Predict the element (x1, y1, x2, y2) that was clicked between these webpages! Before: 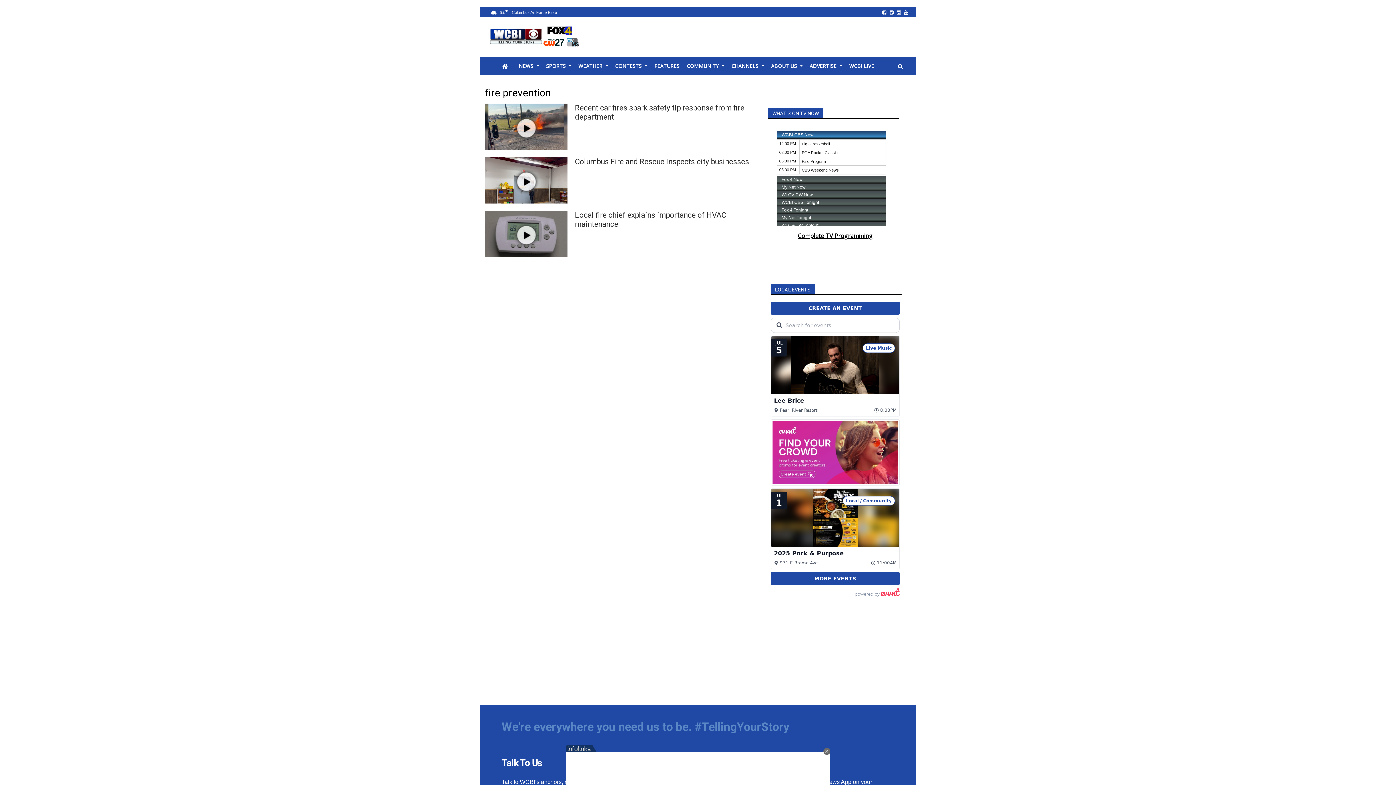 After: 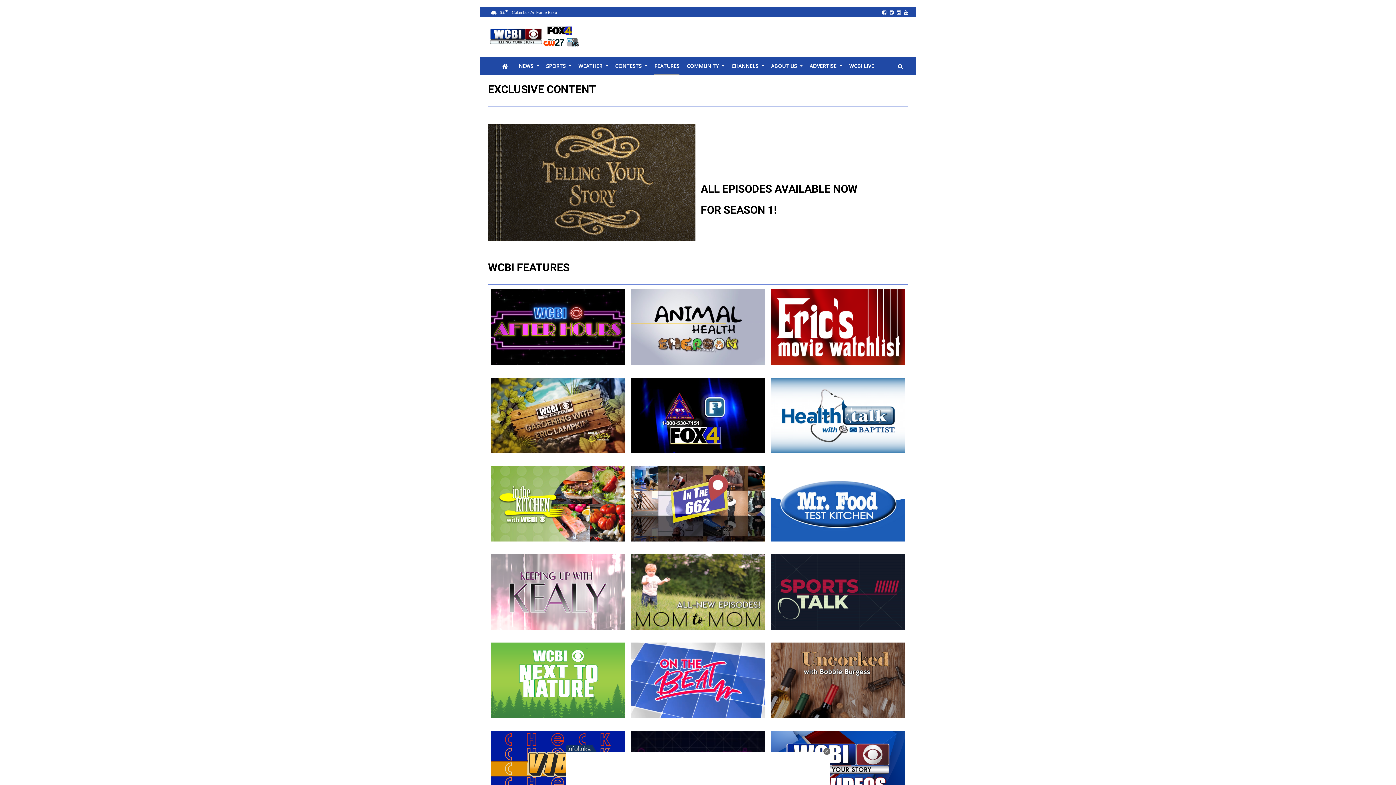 Action: bbox: (654, 57, 679, 75) label: FEATURES